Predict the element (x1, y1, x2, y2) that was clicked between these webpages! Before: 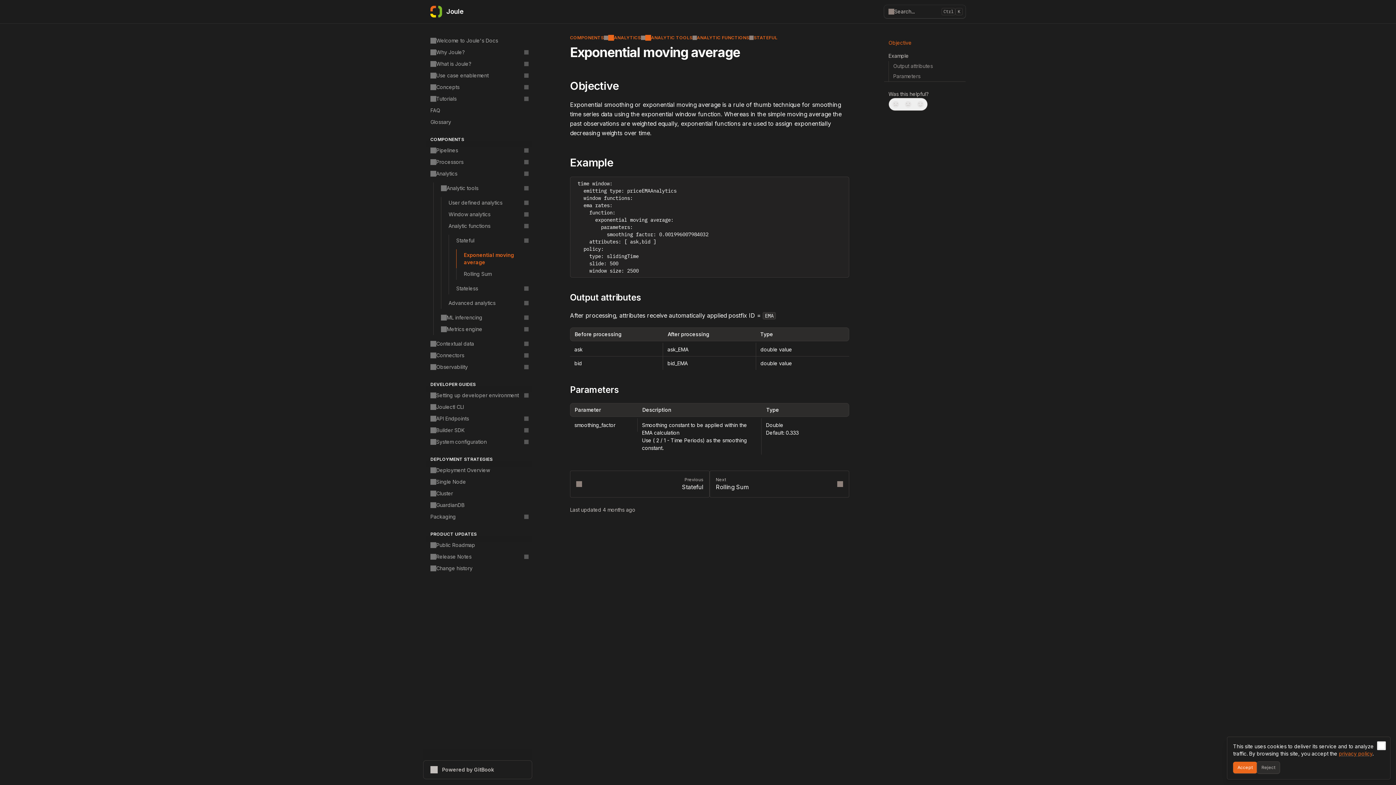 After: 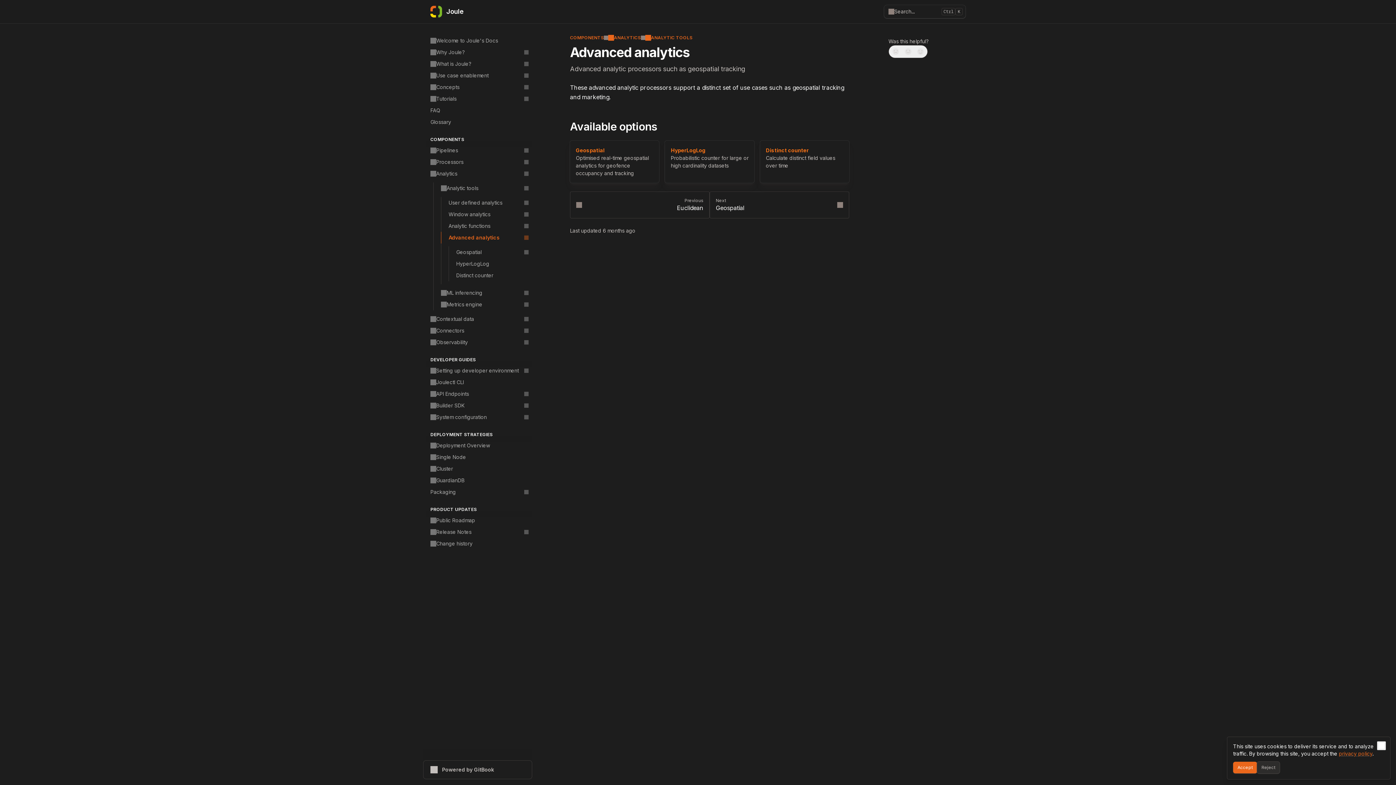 Action: bbox: (441, 297, 532, 309) label: Advanced analytics